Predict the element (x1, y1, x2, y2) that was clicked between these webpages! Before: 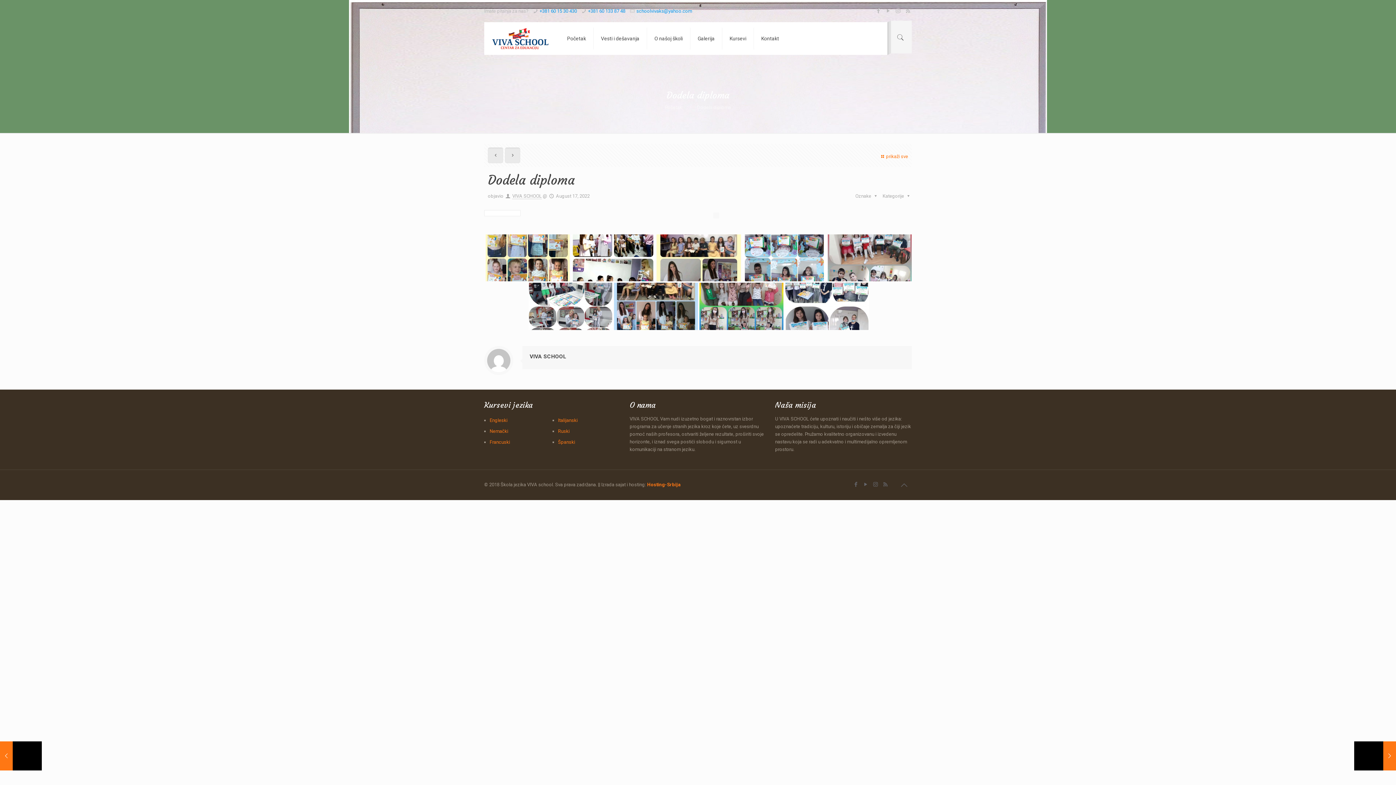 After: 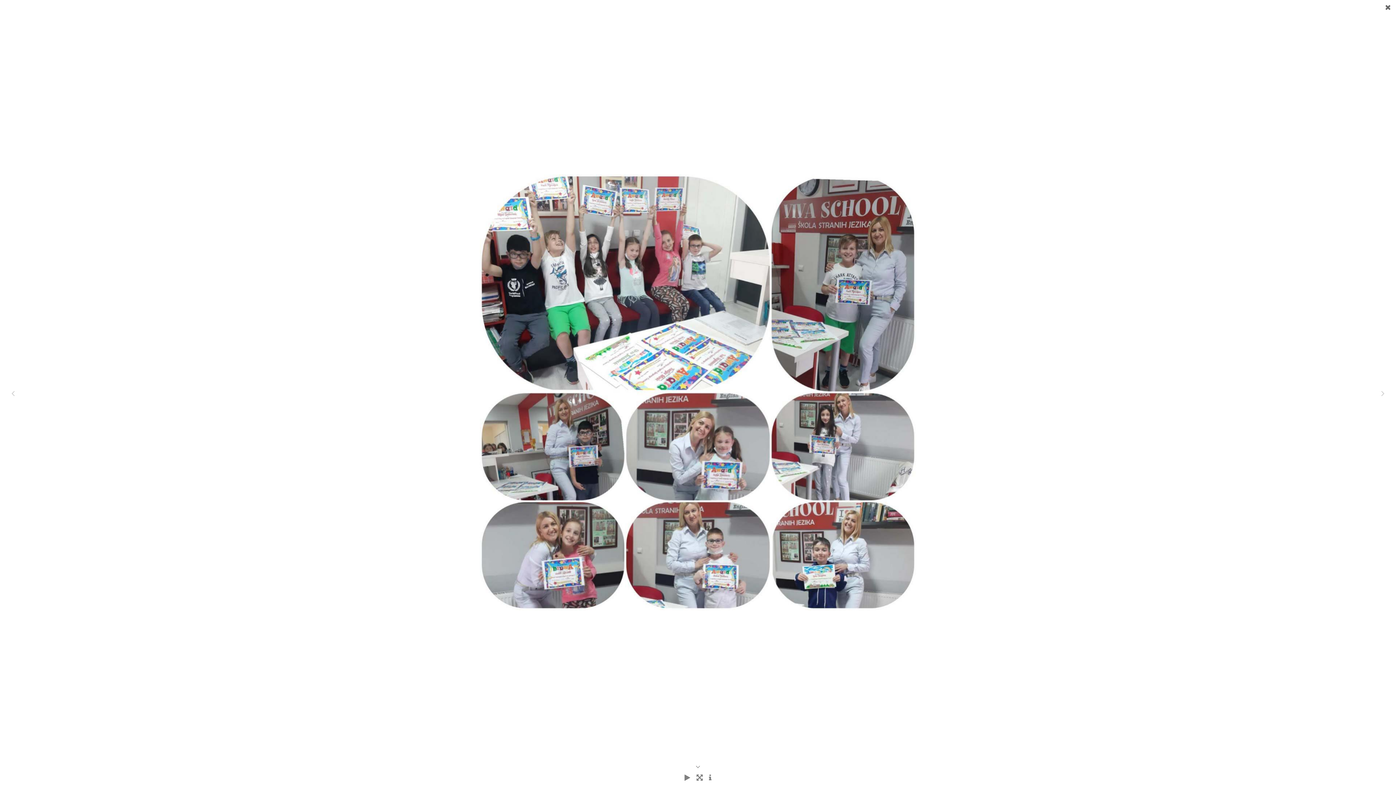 Action: bbox: (528, 283, 612, 330)